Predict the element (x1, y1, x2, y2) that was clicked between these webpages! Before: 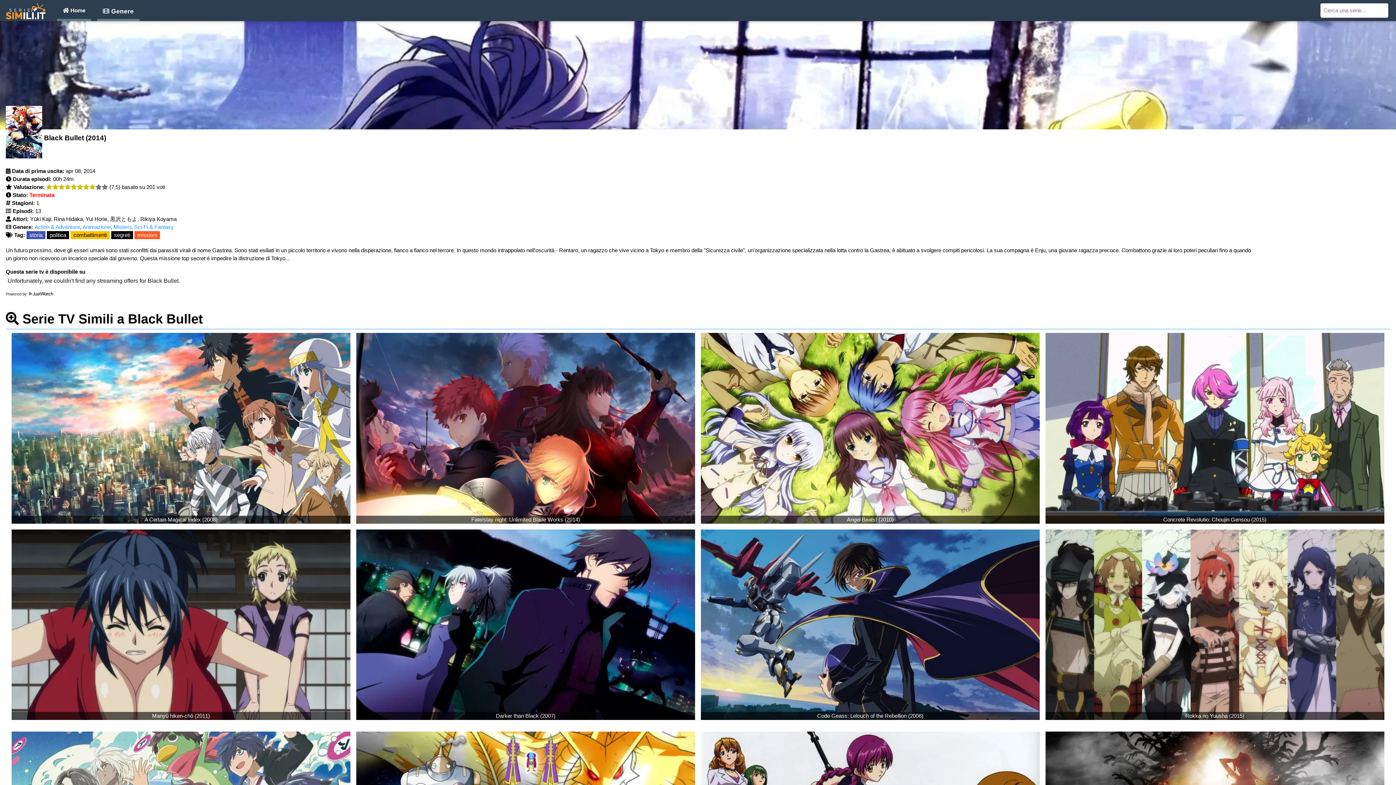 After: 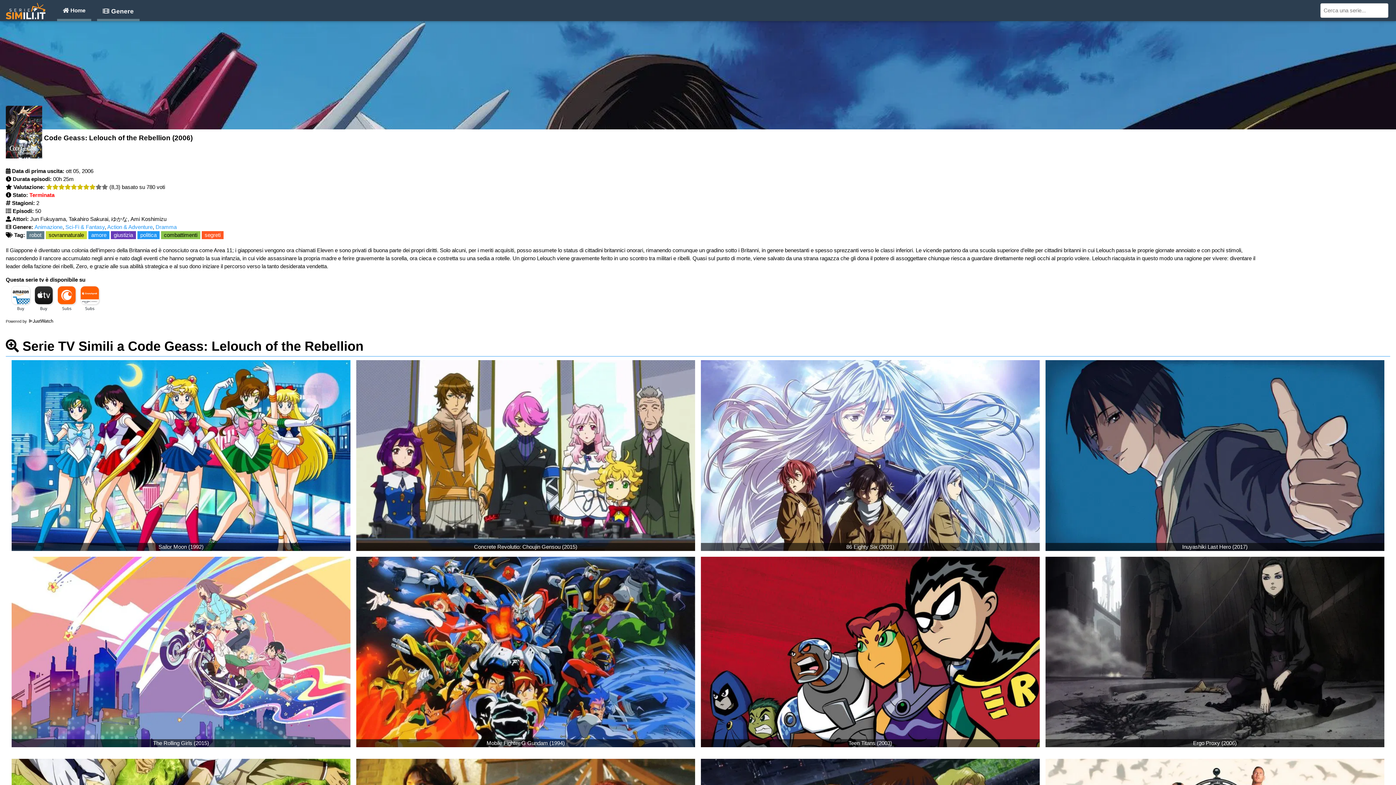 Action: label: Code Geass: Lelouch of the Rebellion (2006) bbox: (698, 529, 1042, 720)